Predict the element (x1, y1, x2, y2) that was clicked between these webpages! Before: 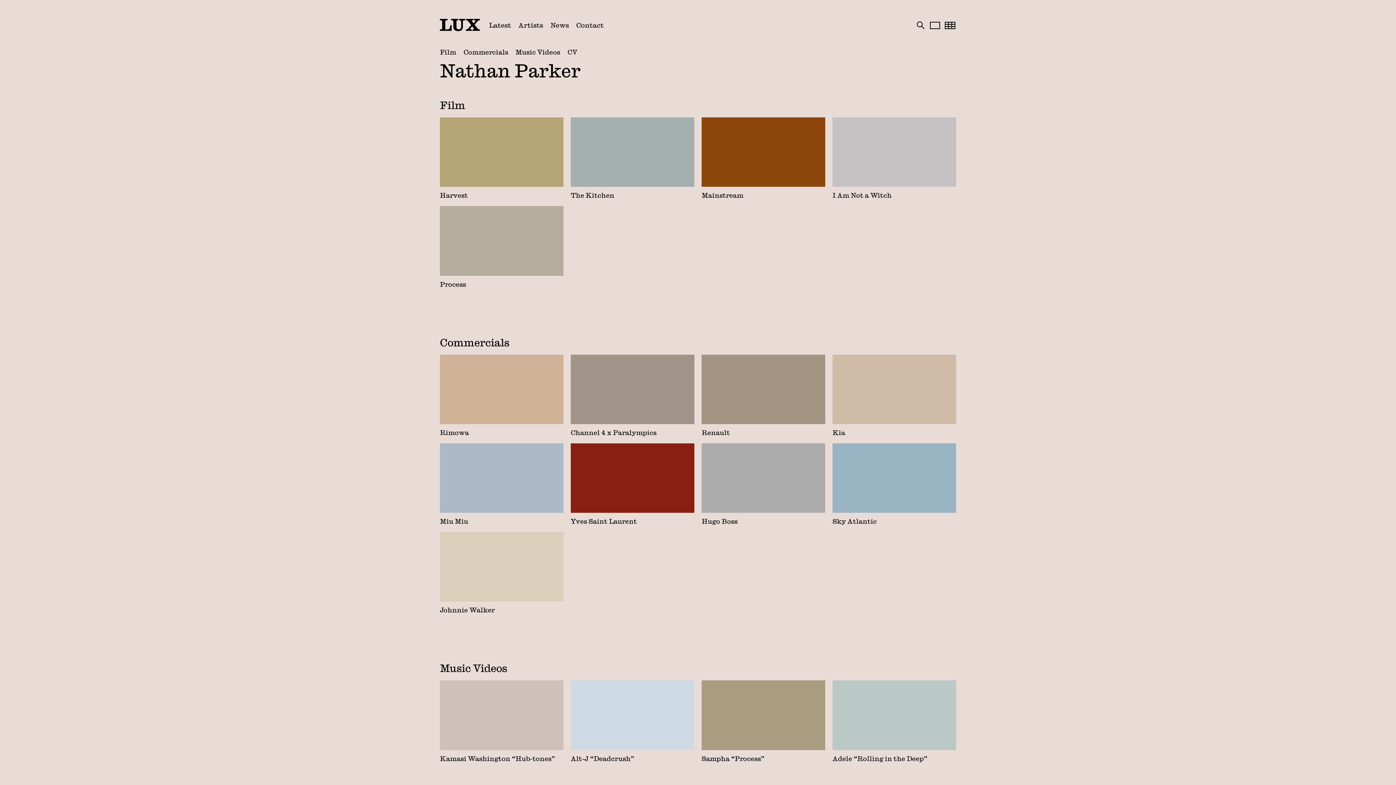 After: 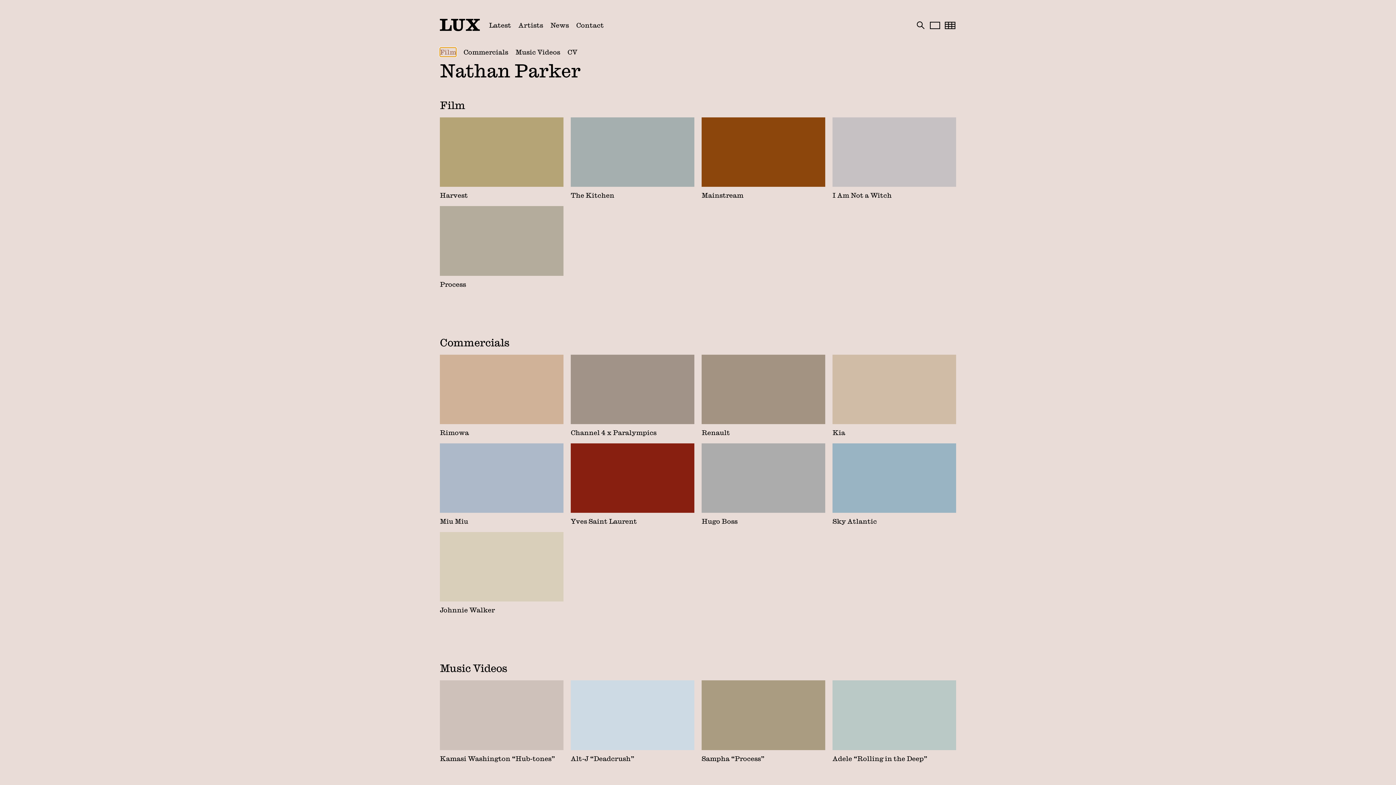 Action: label: Film bbox: (440, 47, 456, 56)